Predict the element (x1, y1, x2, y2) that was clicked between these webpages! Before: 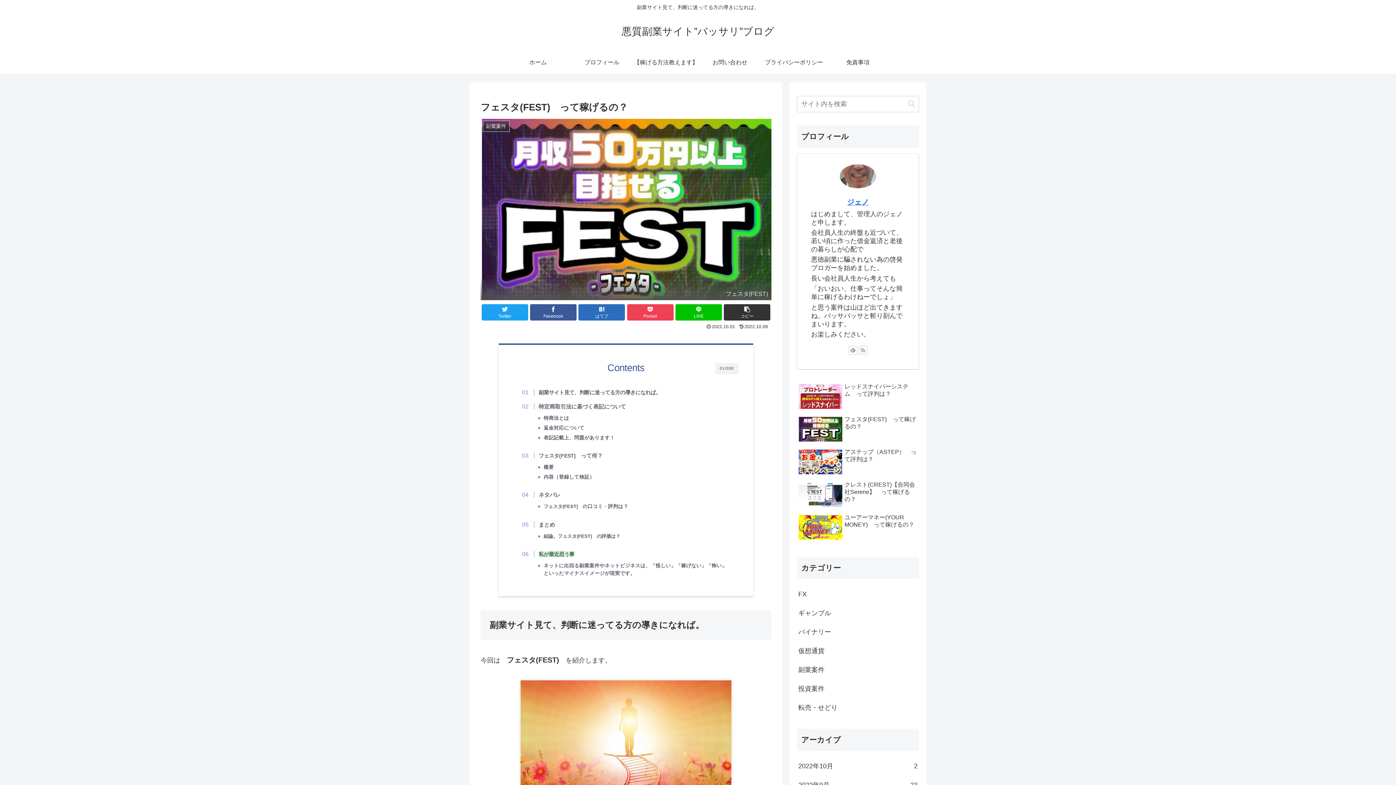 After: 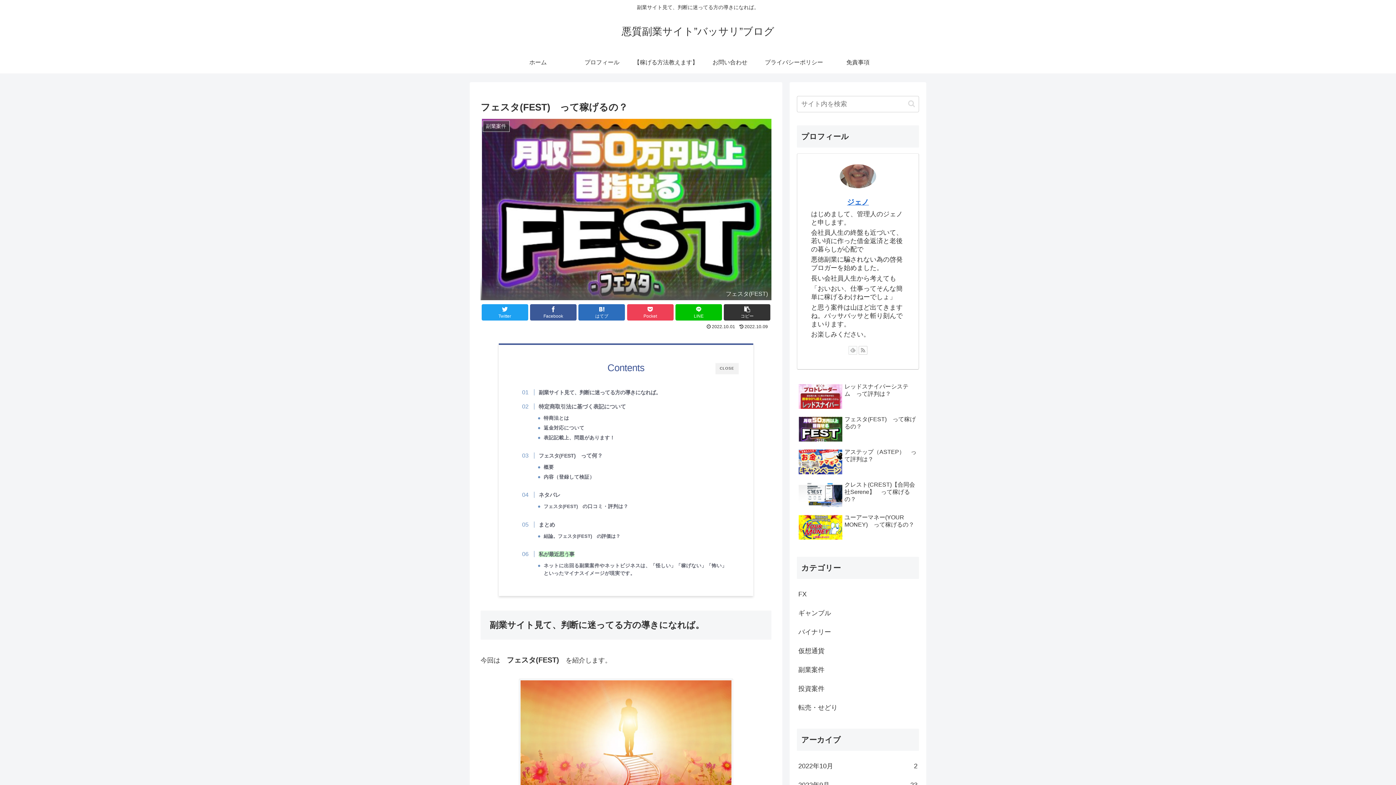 Action: bbox: (848, 346, 857, 354) label: feedlyで更新情報を購読